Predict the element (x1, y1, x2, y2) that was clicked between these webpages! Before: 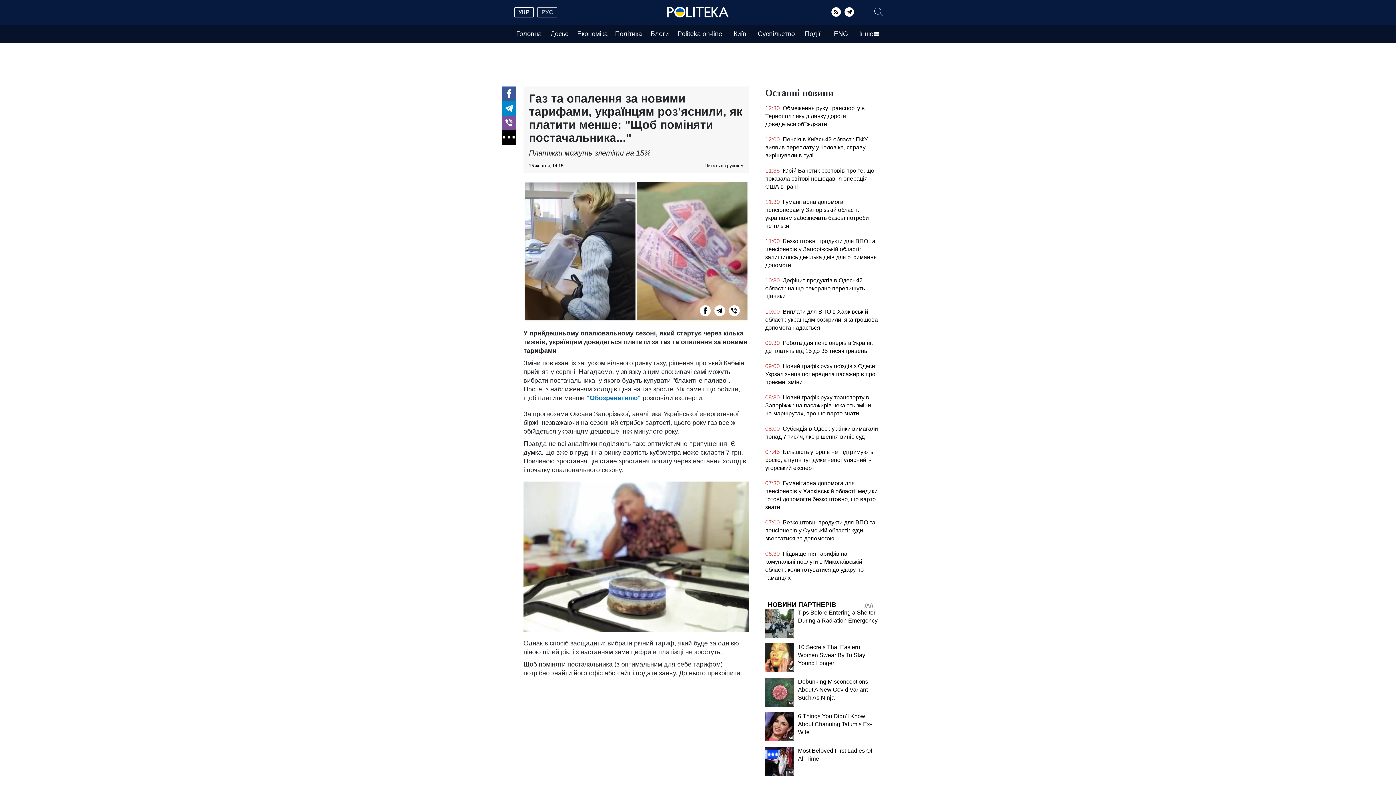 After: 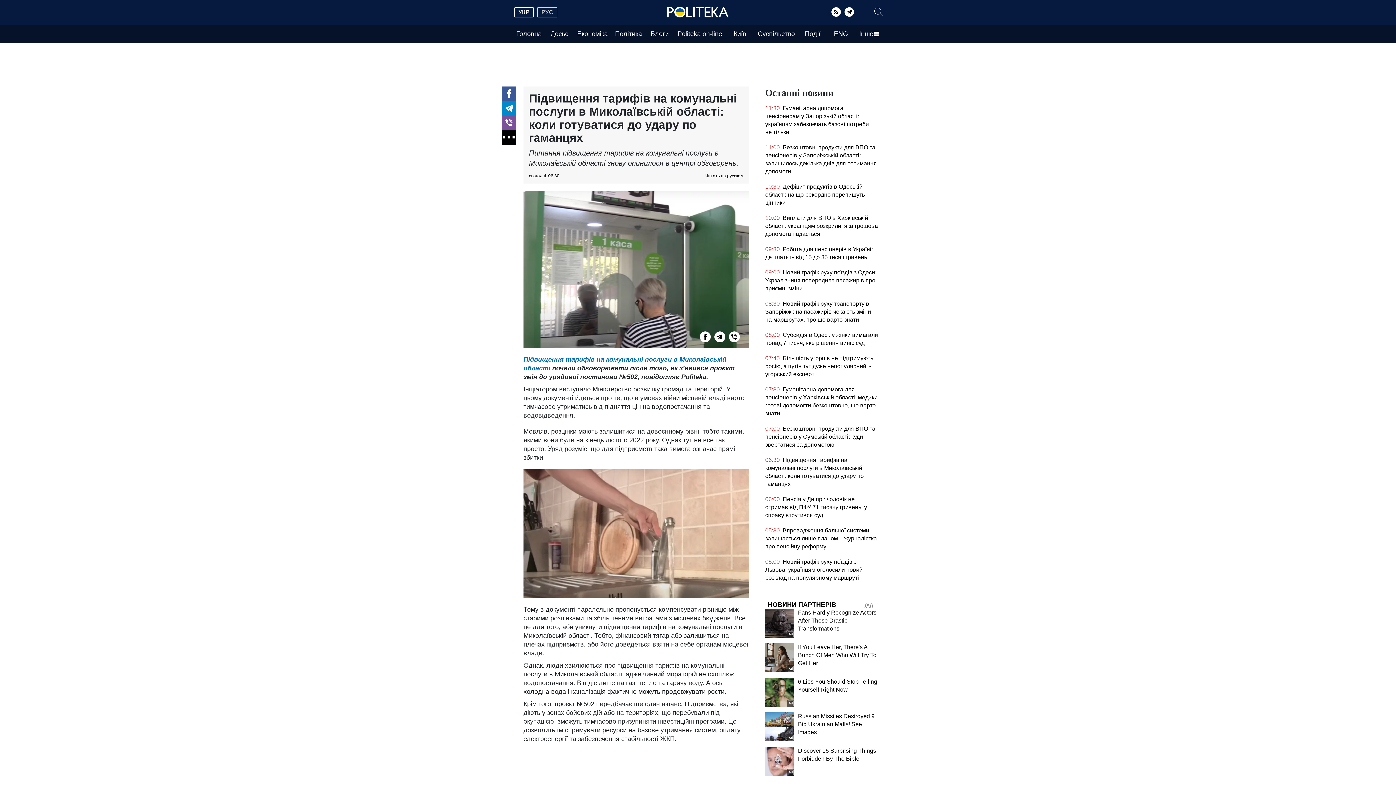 Action: bbox: (765, 550, 878, 585) label: 06:30 Підвищення тарифів на комунальні послуги в Миколаївській області: коли готуватися до удару по гаманцях